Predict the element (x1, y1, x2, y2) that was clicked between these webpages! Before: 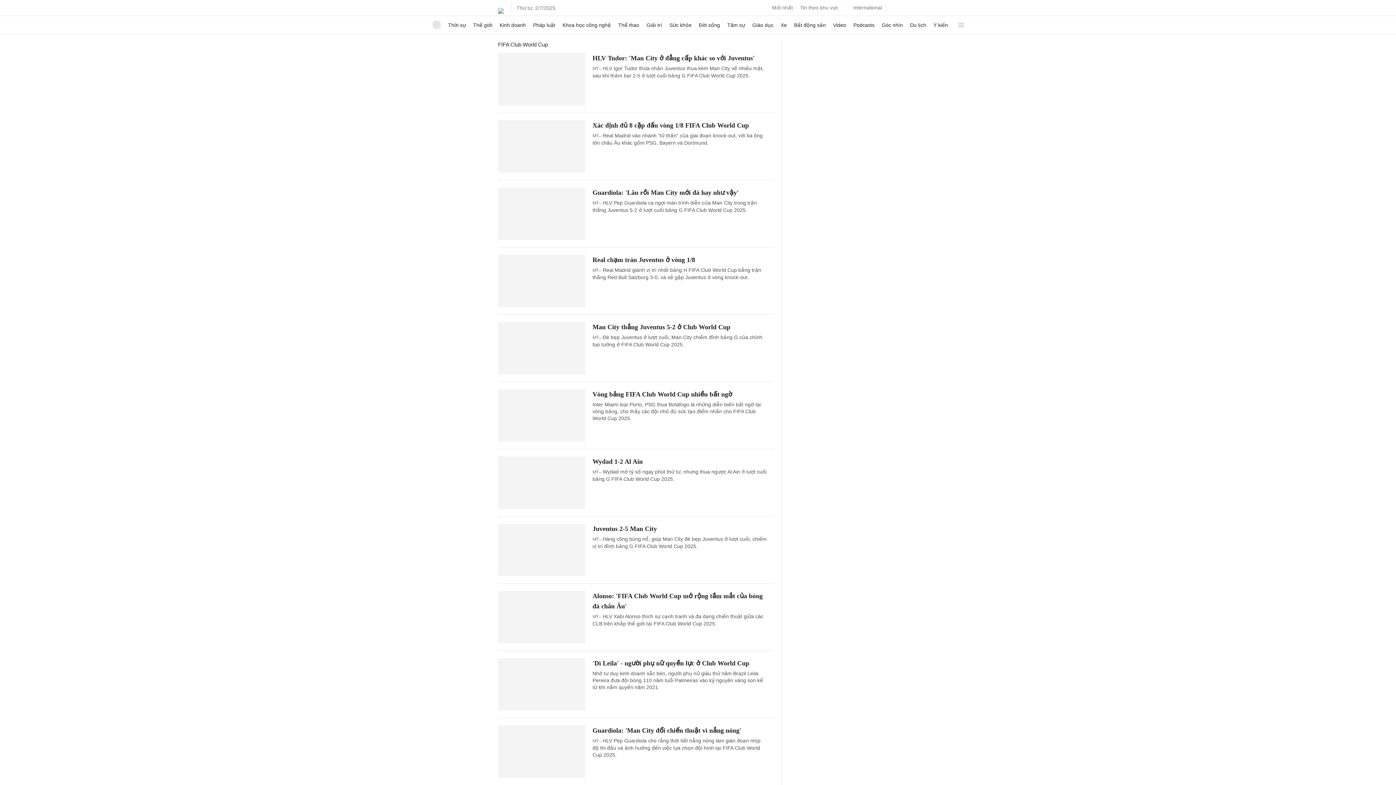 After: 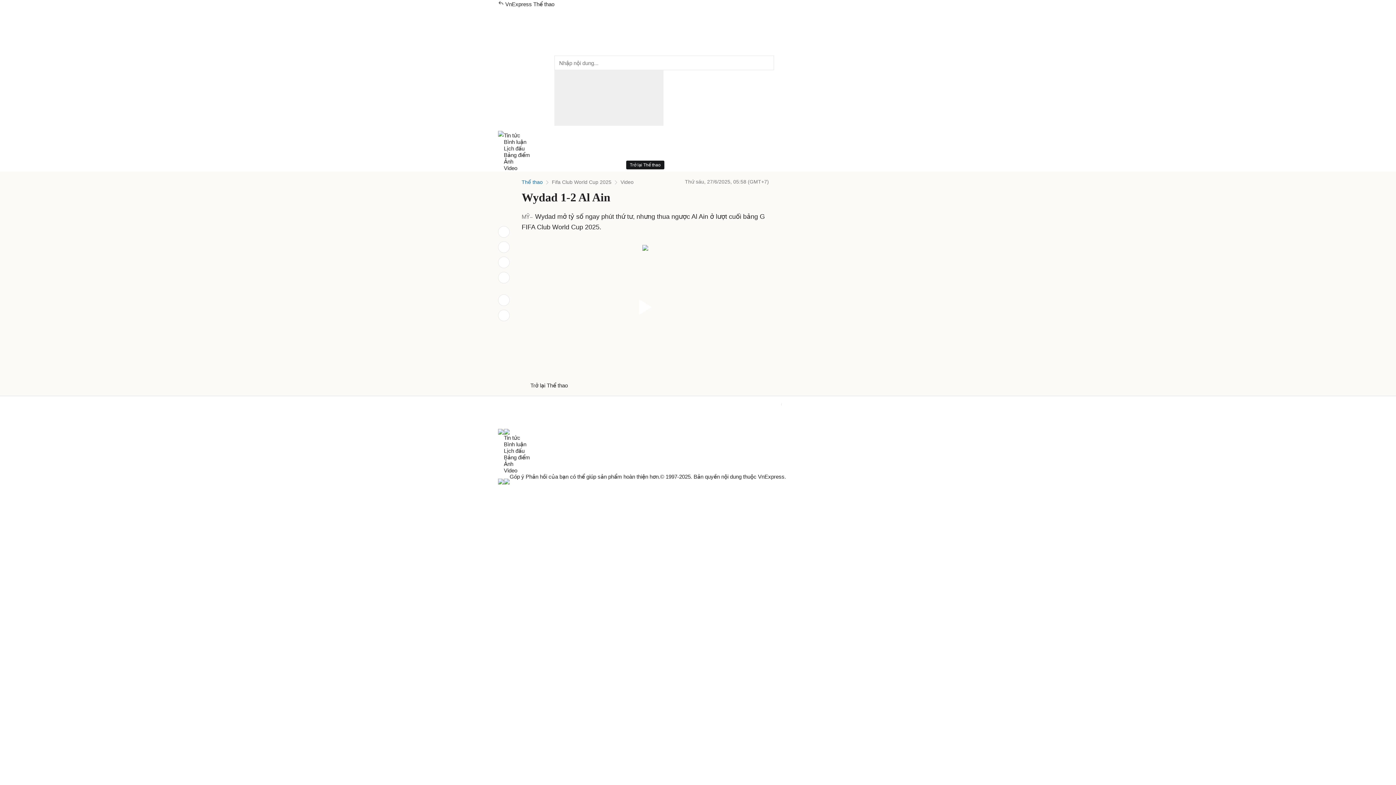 Action: bbox: (592, 458, 642, 465) label: Wydad 1-2 Al Ain